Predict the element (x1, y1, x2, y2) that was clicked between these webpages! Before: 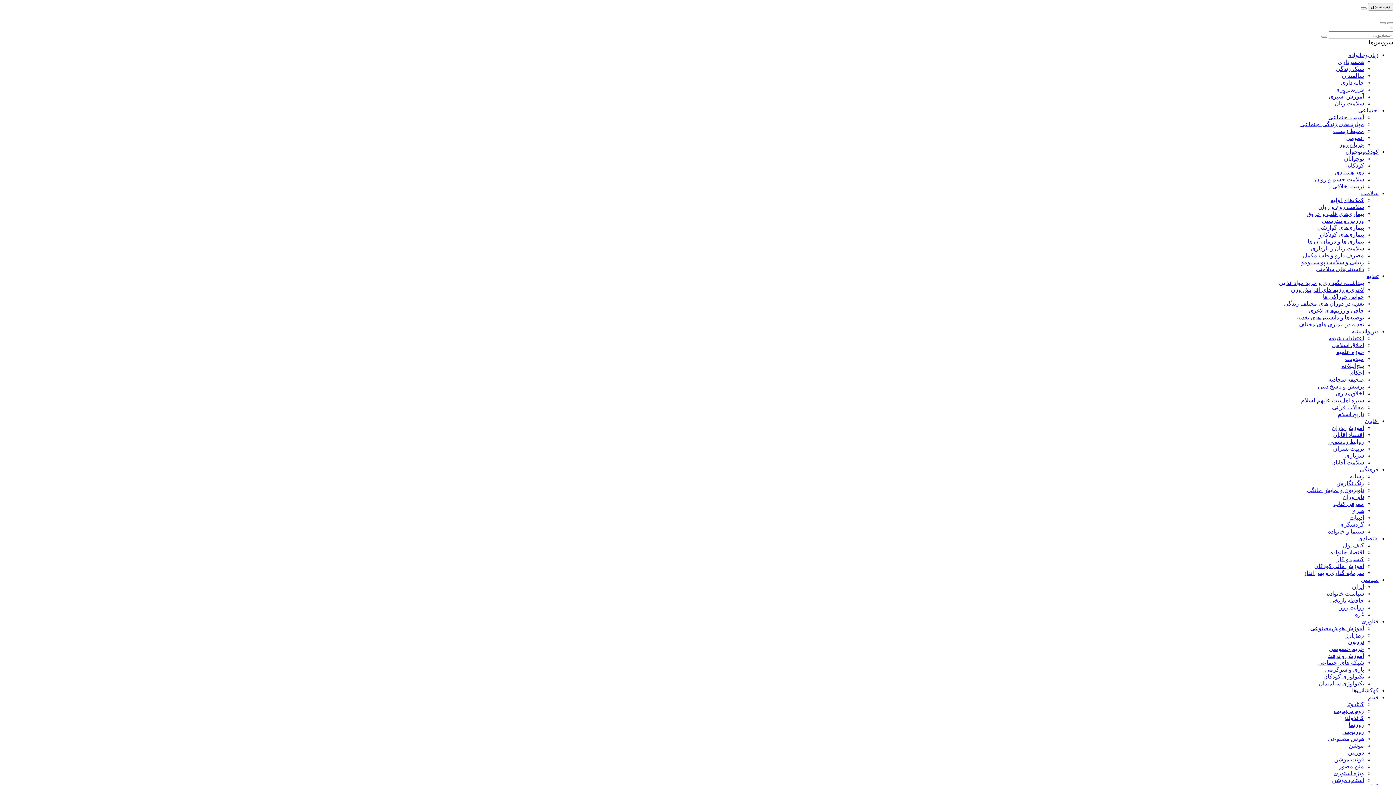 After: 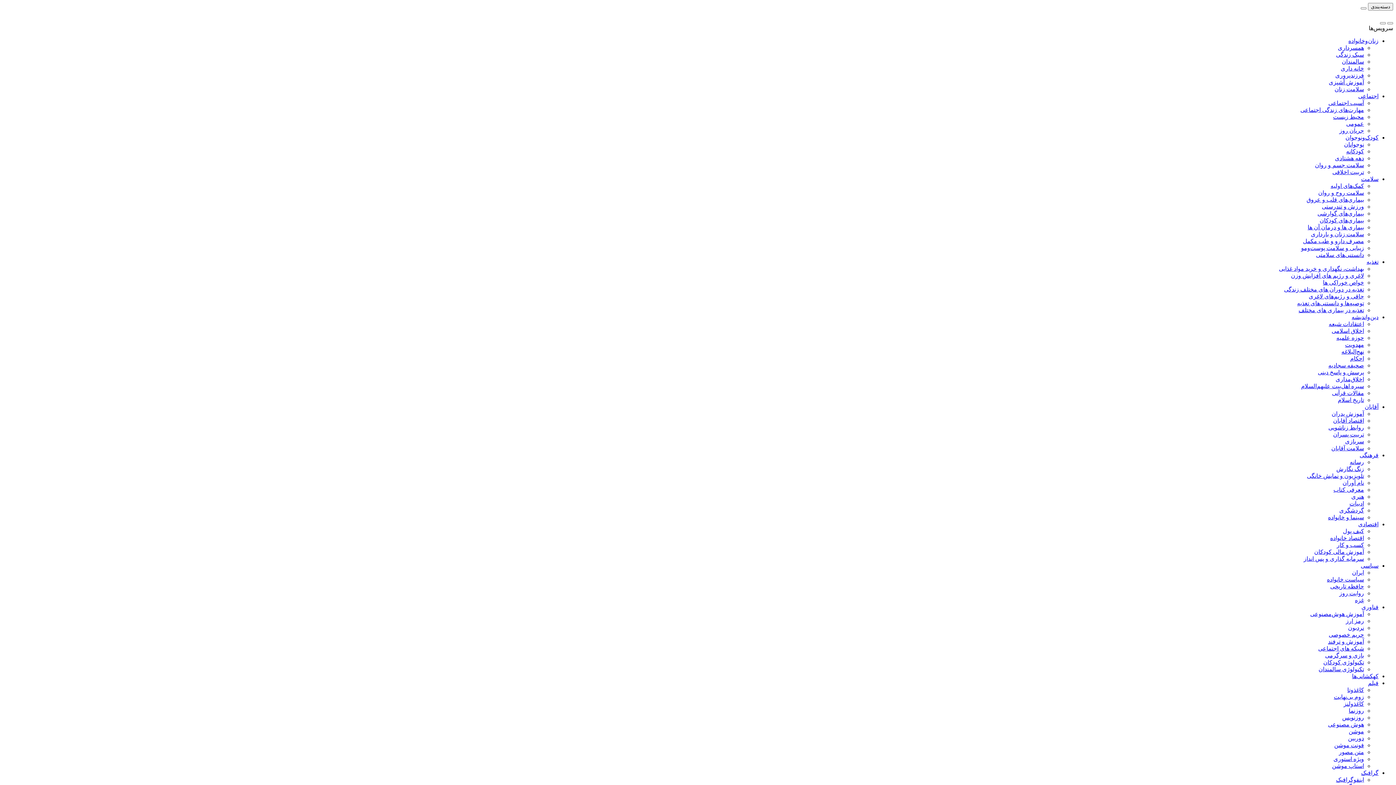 Action: label: تغذیه در دوران های مختلف زندگی bbox: (1284, 300, 1364, 307)